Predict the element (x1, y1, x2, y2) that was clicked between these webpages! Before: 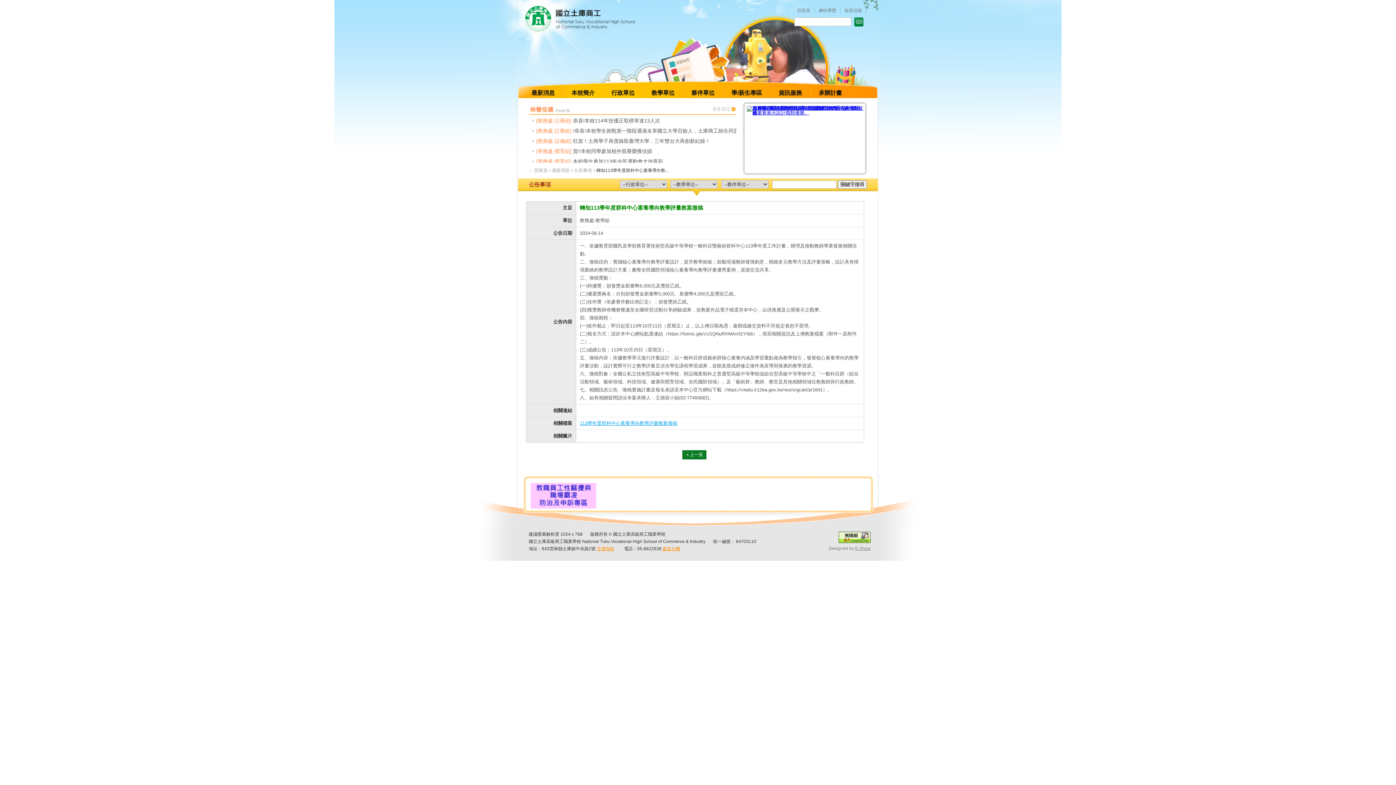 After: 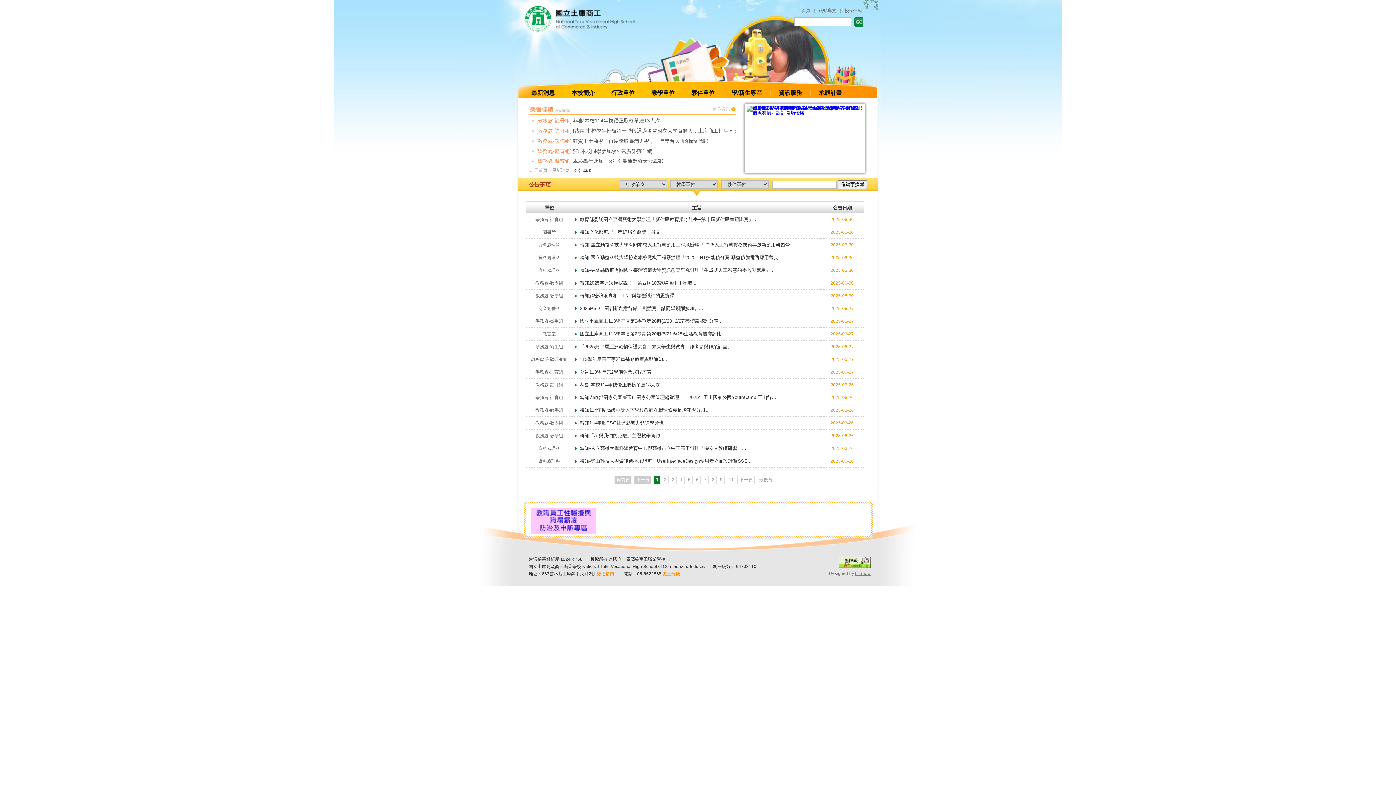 Action: label: 回首頁 bbox: (534, 168, 547, 173)